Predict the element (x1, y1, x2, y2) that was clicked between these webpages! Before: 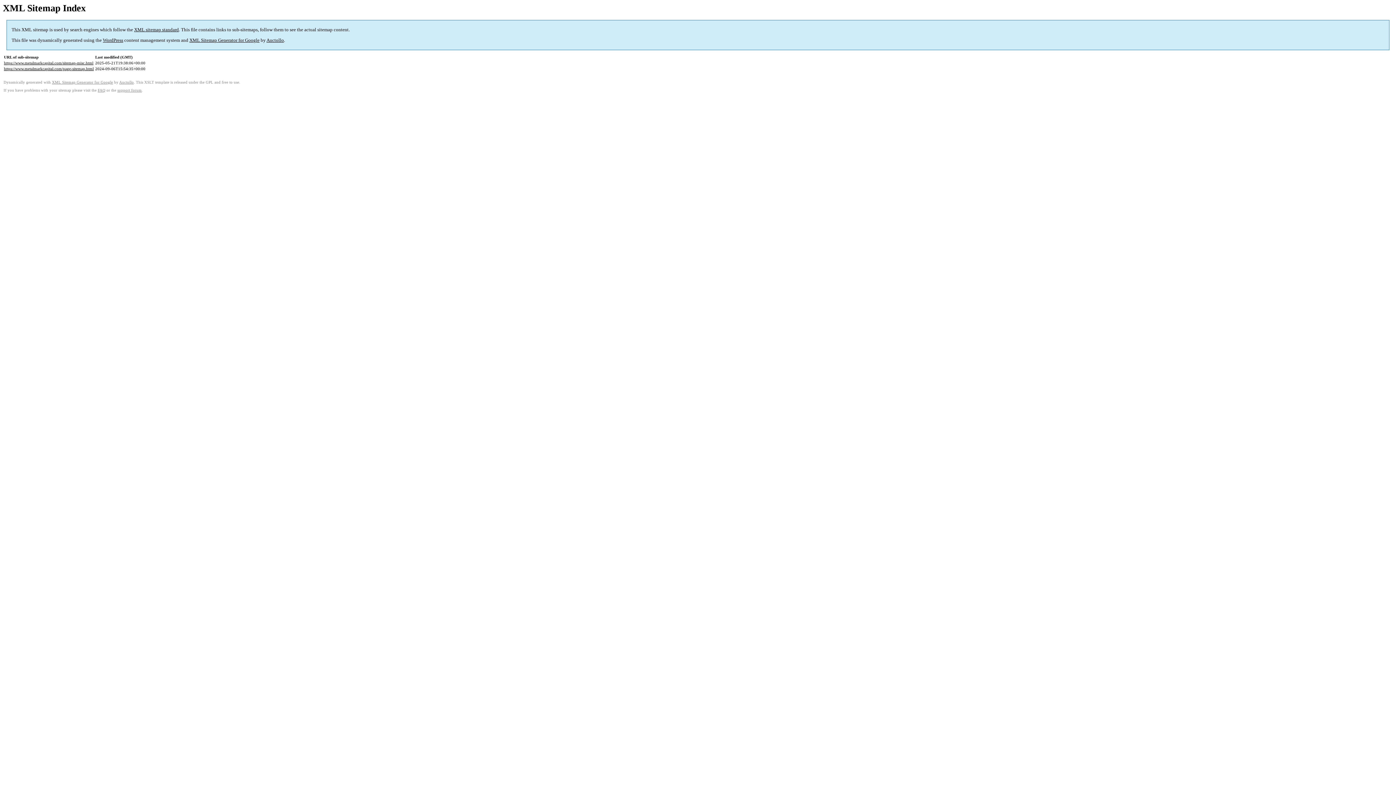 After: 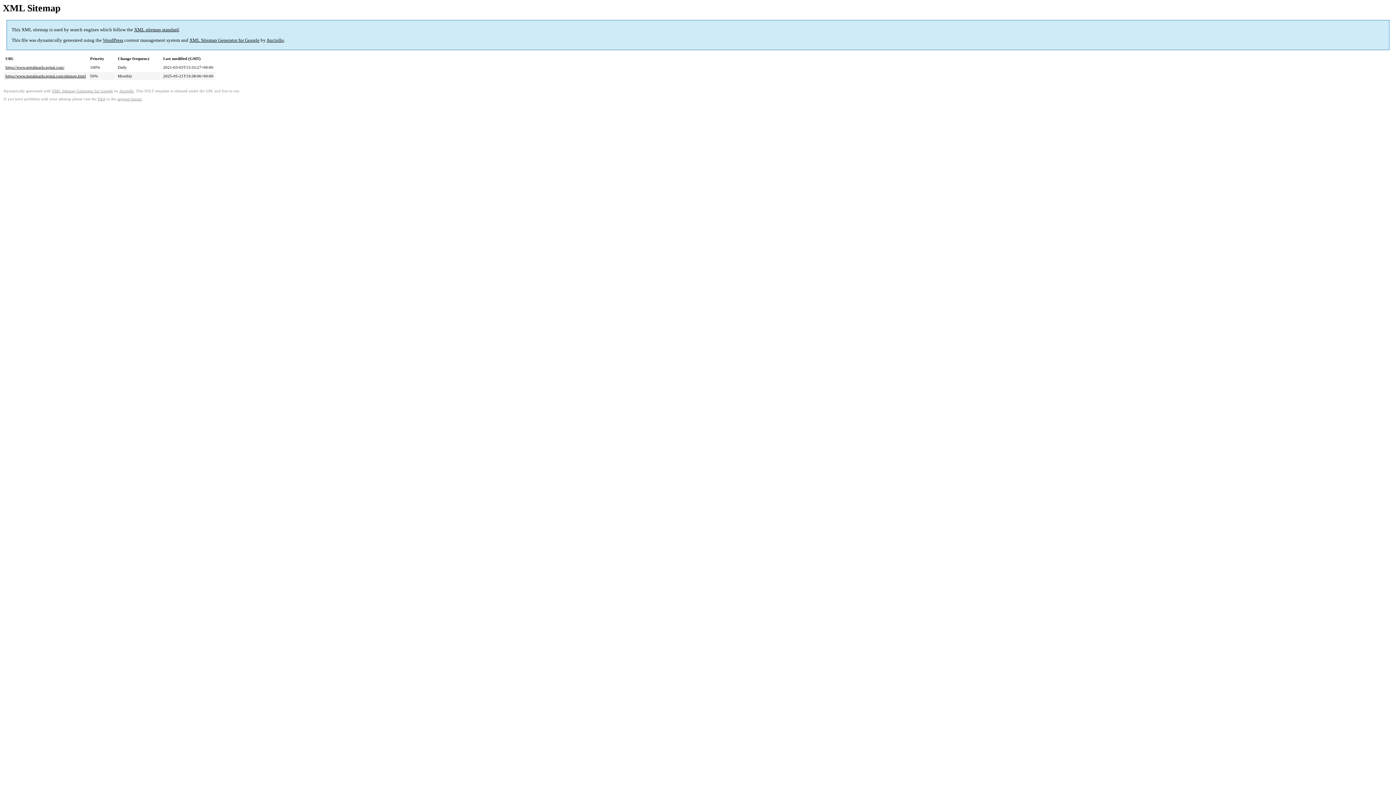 Action: bbox: (4, 60, 93, 65) label: https://www.metalmarkcapital.com/sitemap-misc.html